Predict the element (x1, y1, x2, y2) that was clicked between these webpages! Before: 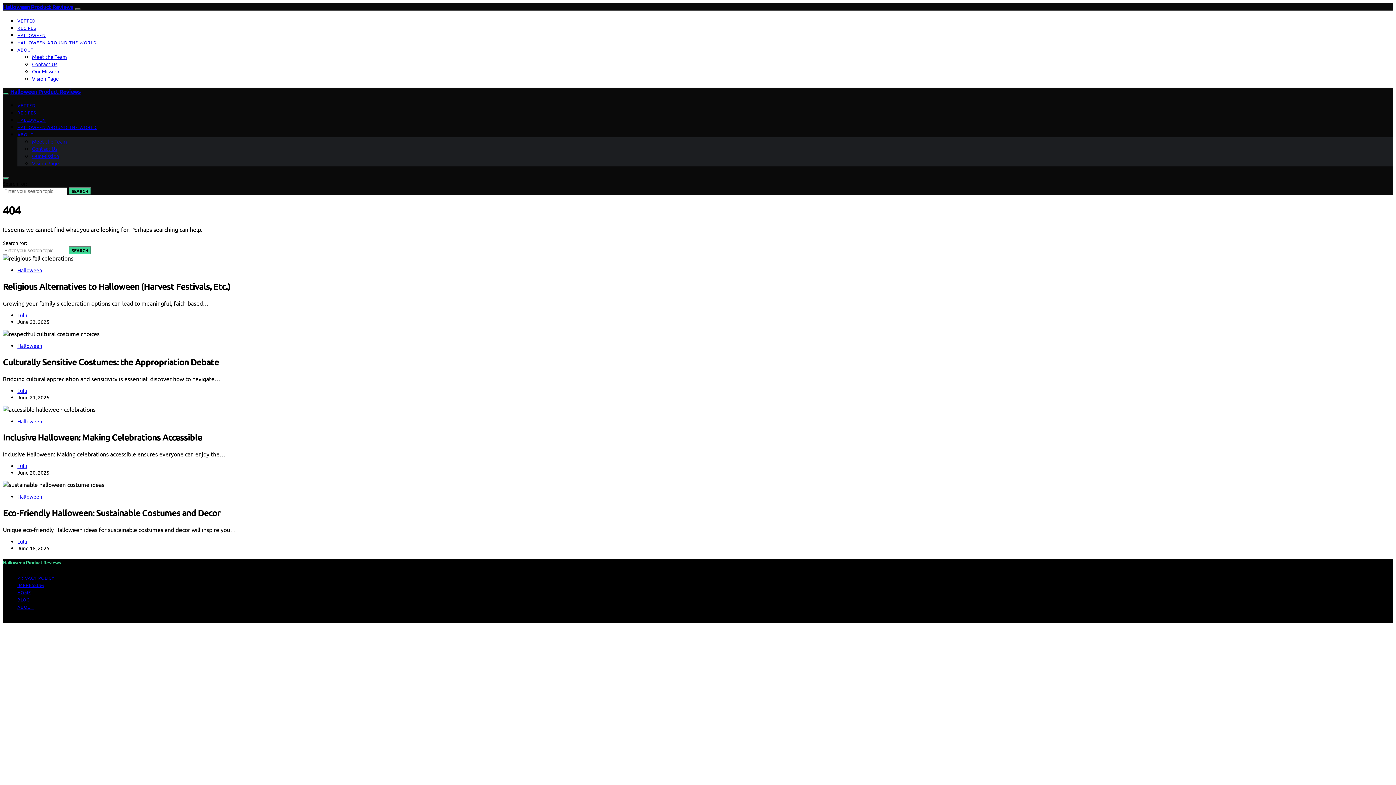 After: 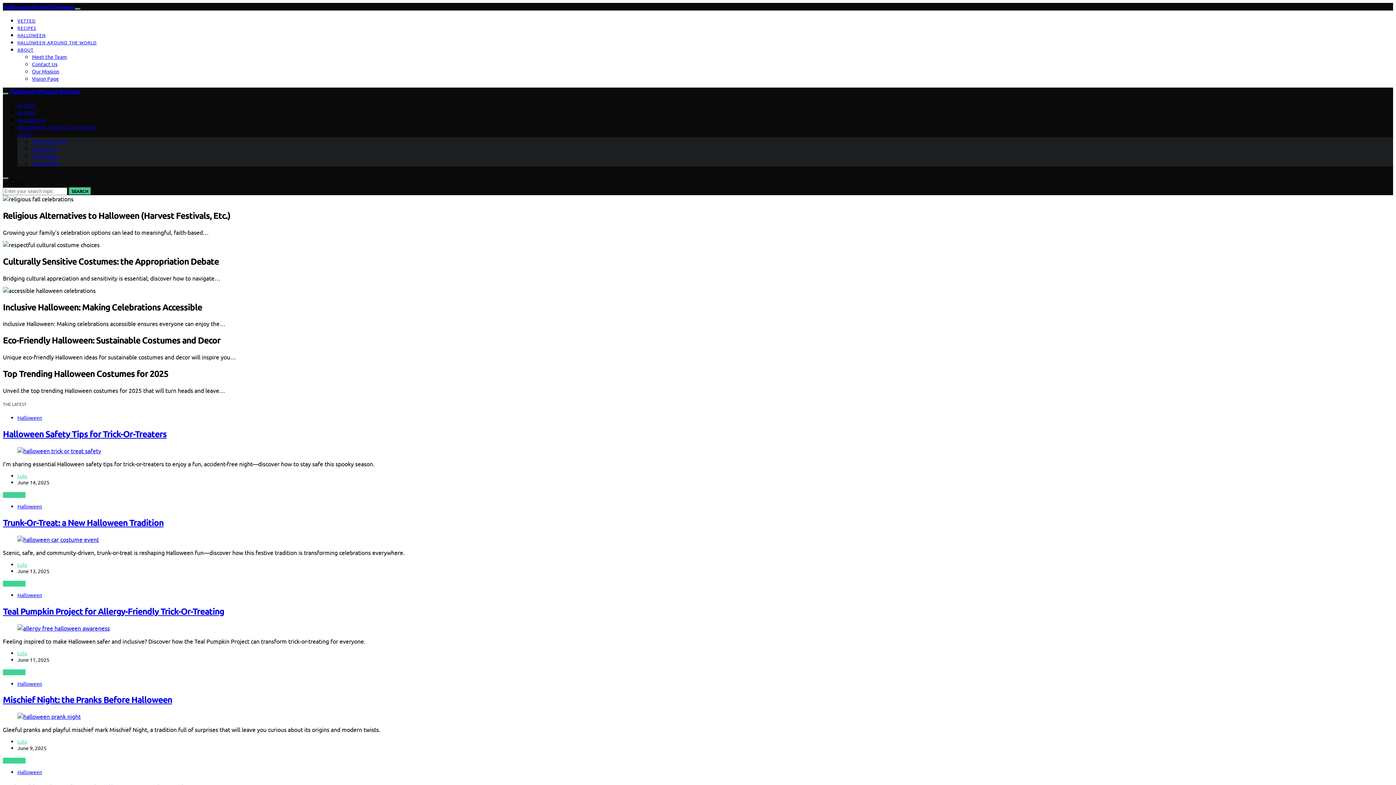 Action: label: Halloween Product Reviews bbox: (10, 87, 80, 95)